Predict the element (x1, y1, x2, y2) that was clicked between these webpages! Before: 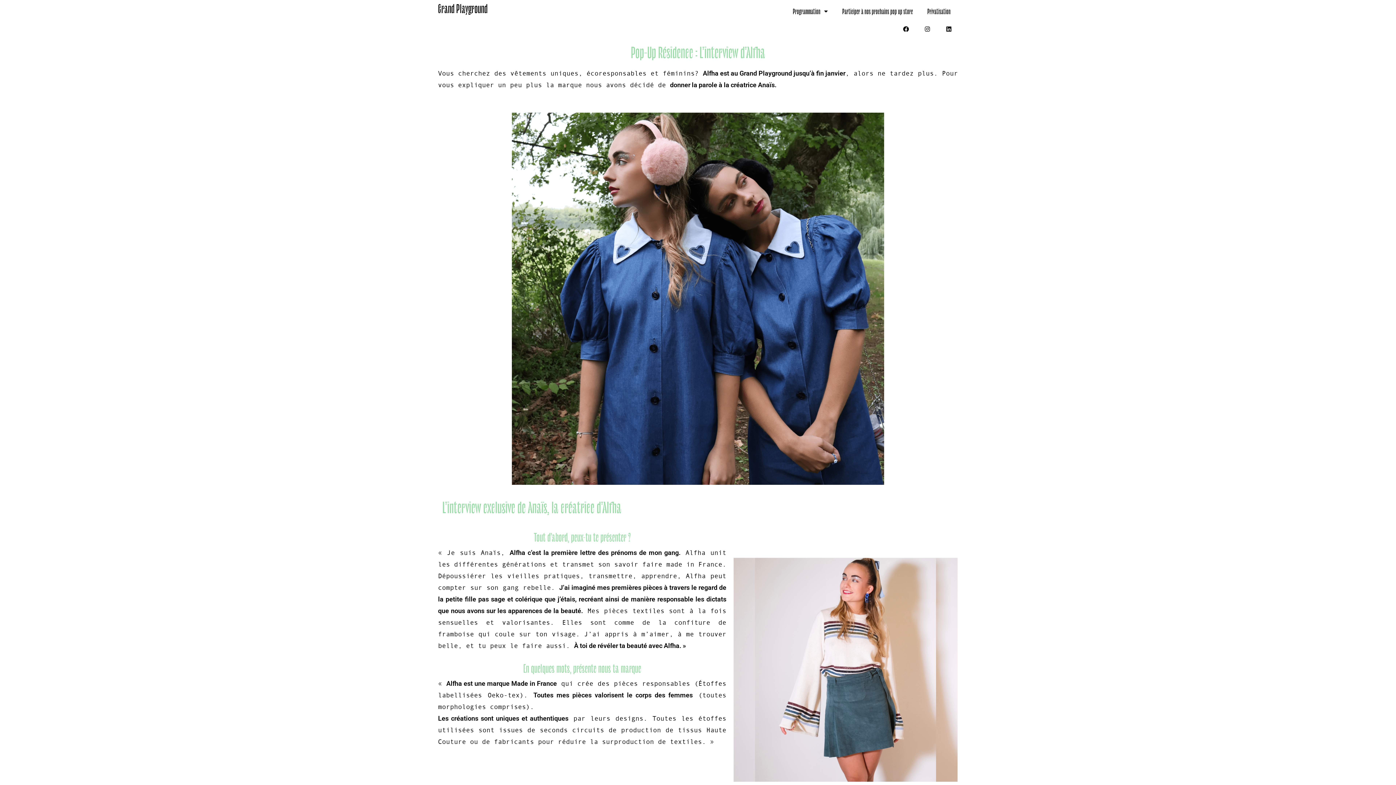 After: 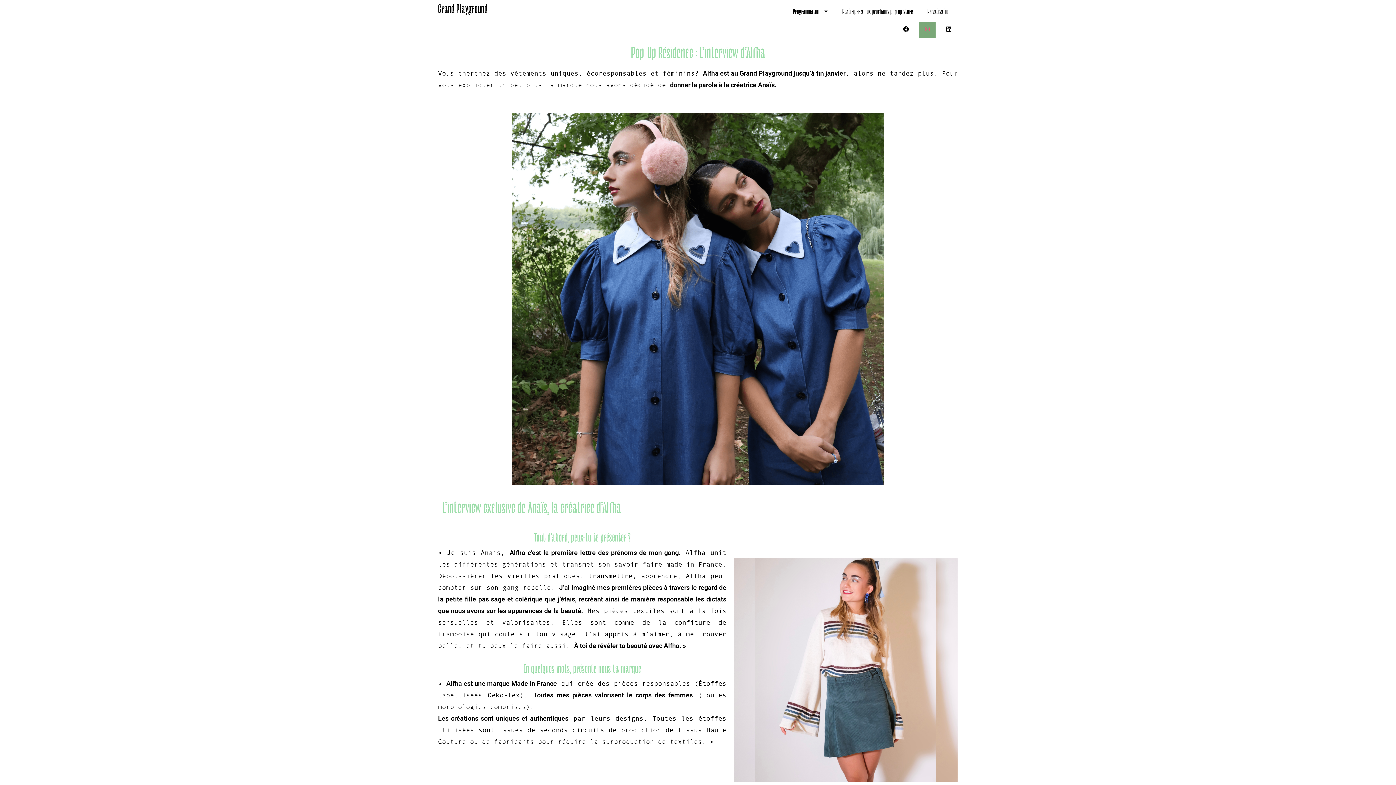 Action: bbox: (918, 20, 936, 38) label: Instagram